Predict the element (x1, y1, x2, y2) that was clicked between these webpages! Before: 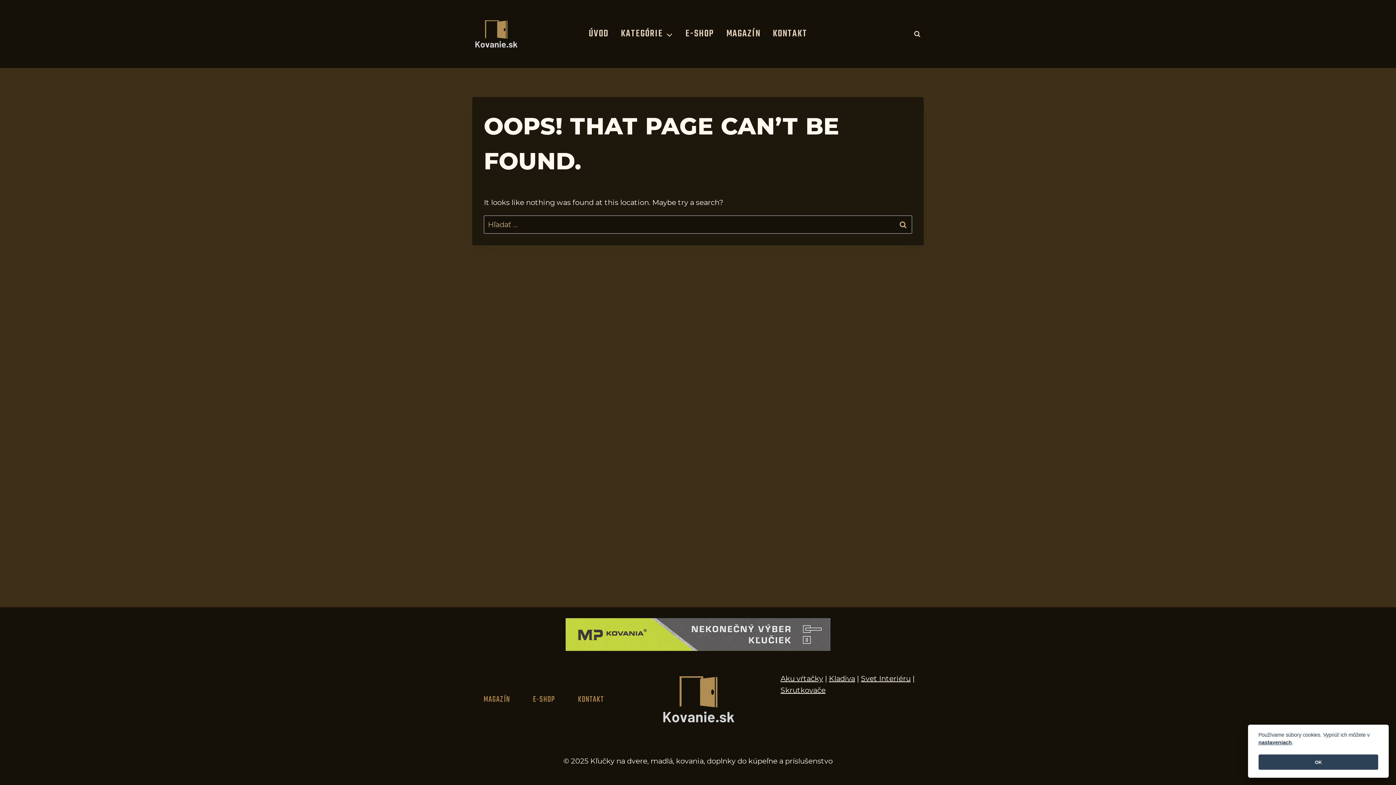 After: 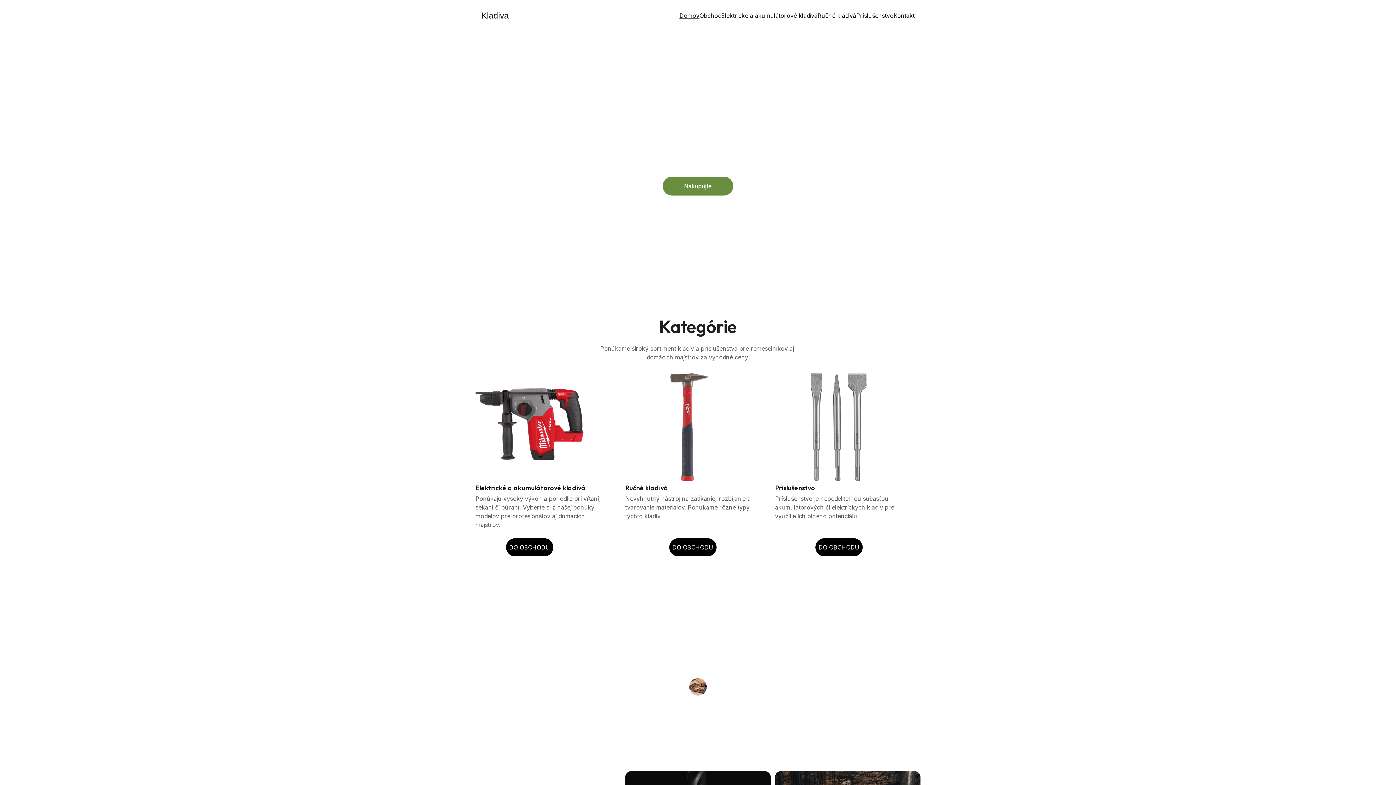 Action: label: Kladiva bbox: (829, 674, 855, 683)